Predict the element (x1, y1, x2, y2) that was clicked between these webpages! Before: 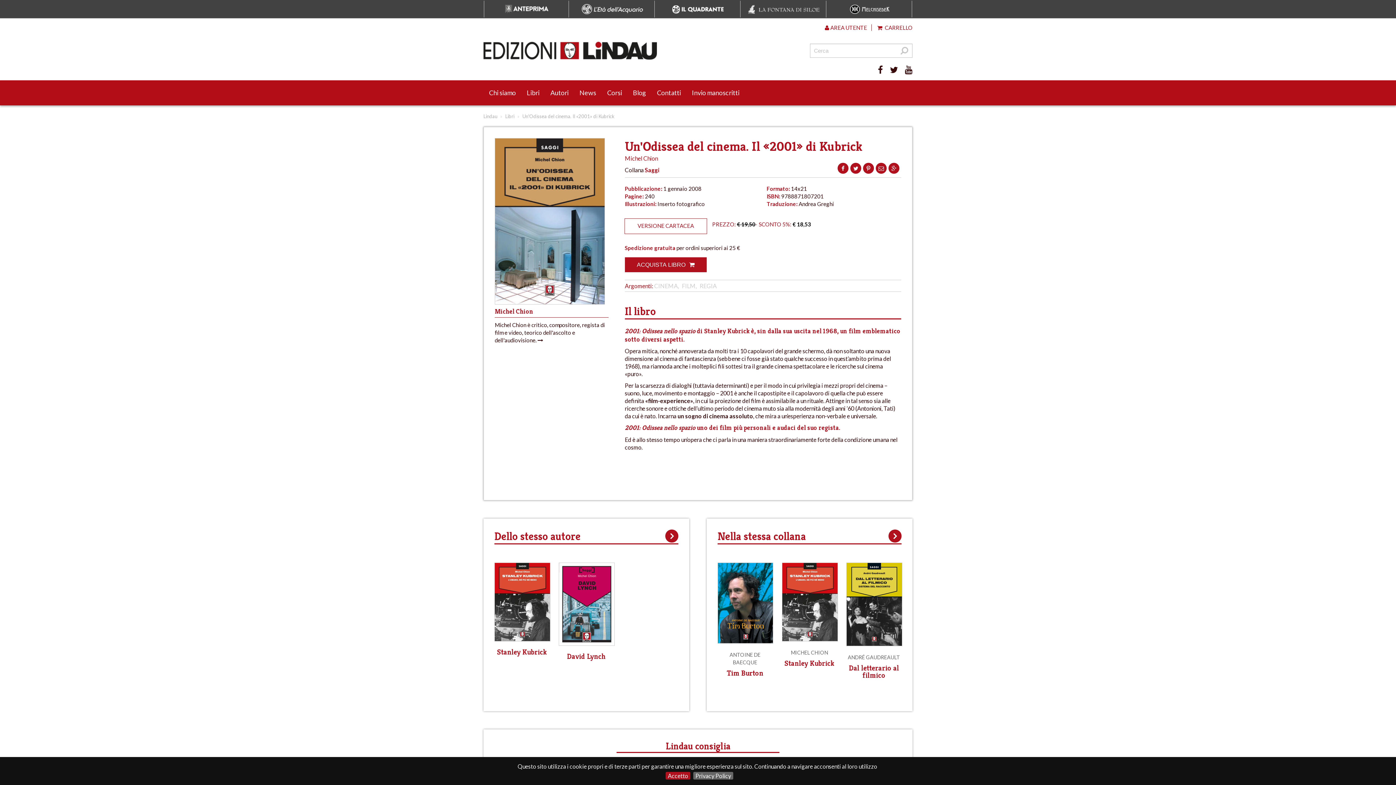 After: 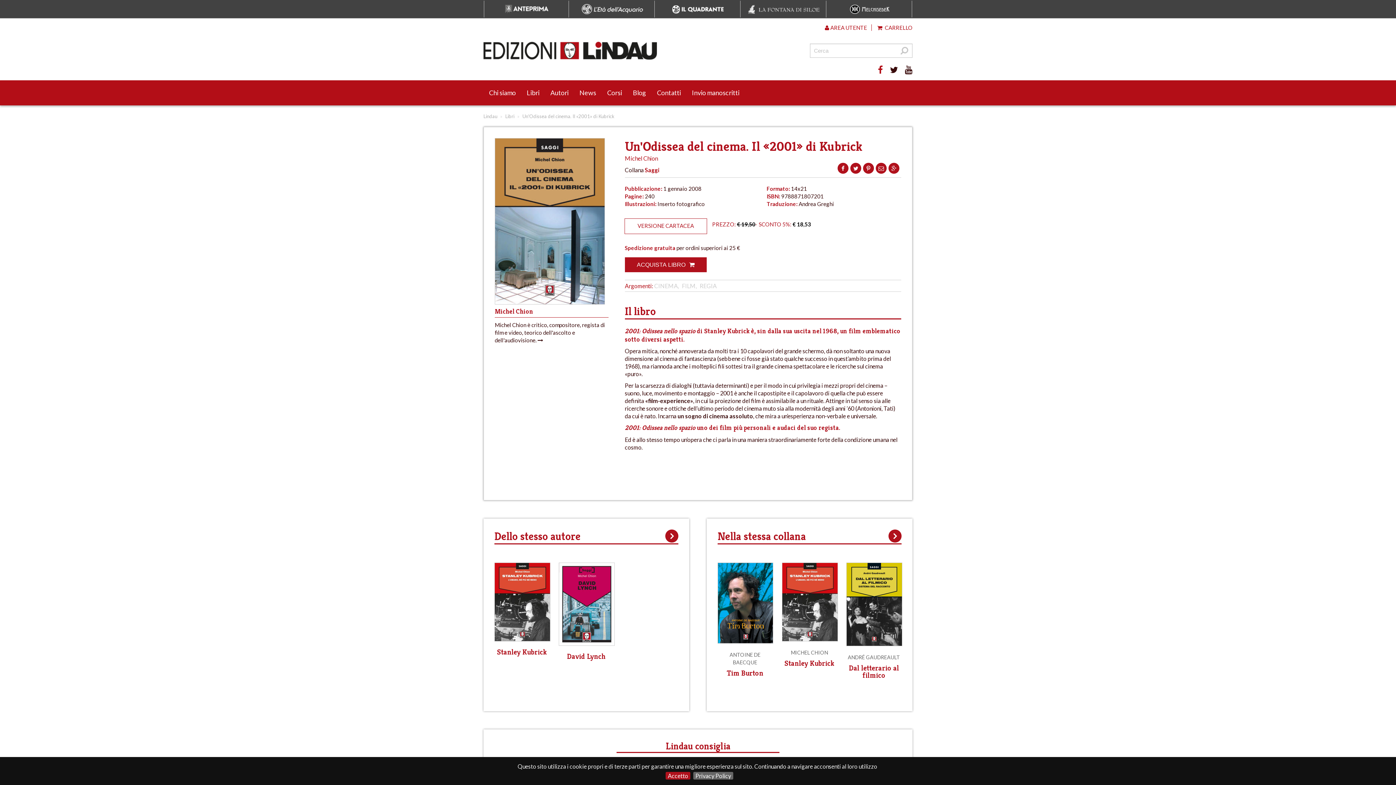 Action: bbox: (878, 64, 883, 75)